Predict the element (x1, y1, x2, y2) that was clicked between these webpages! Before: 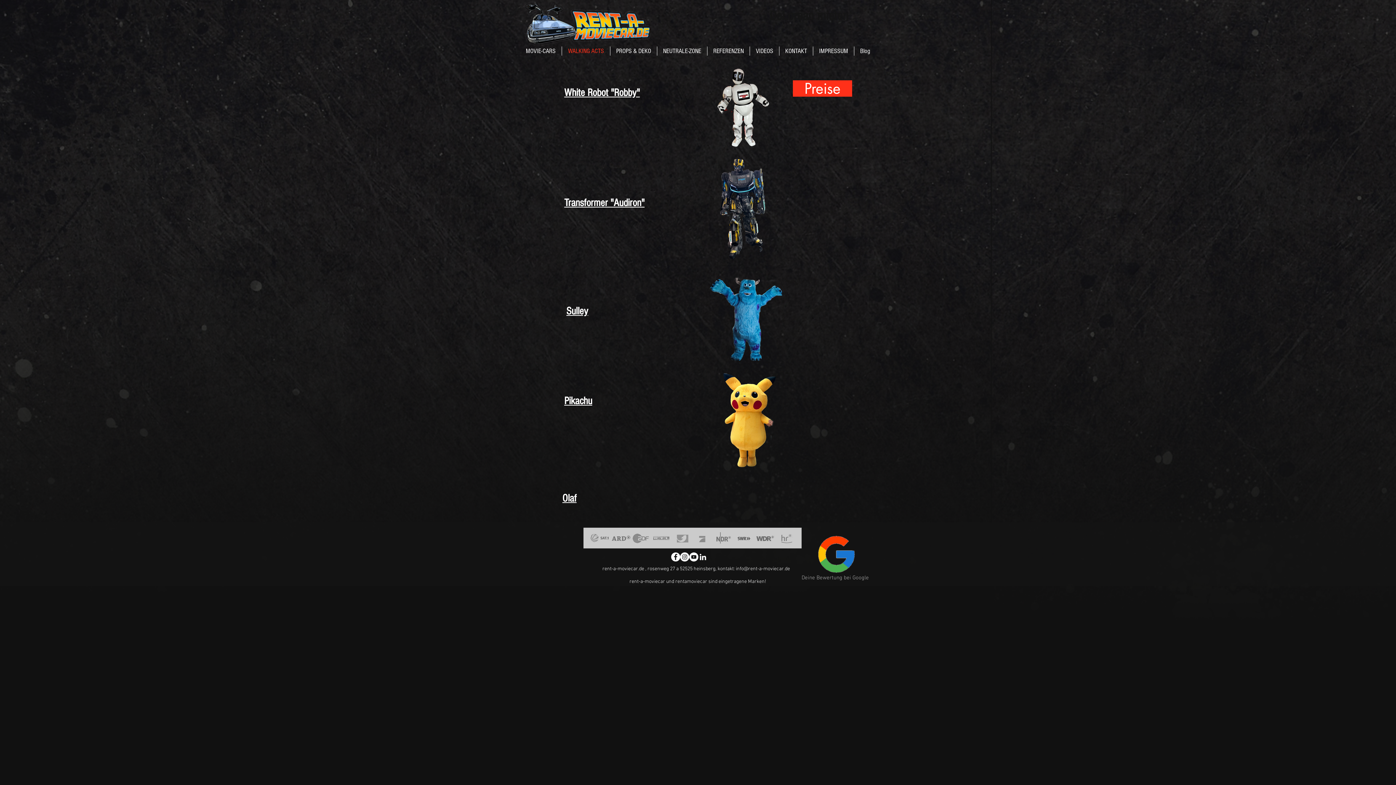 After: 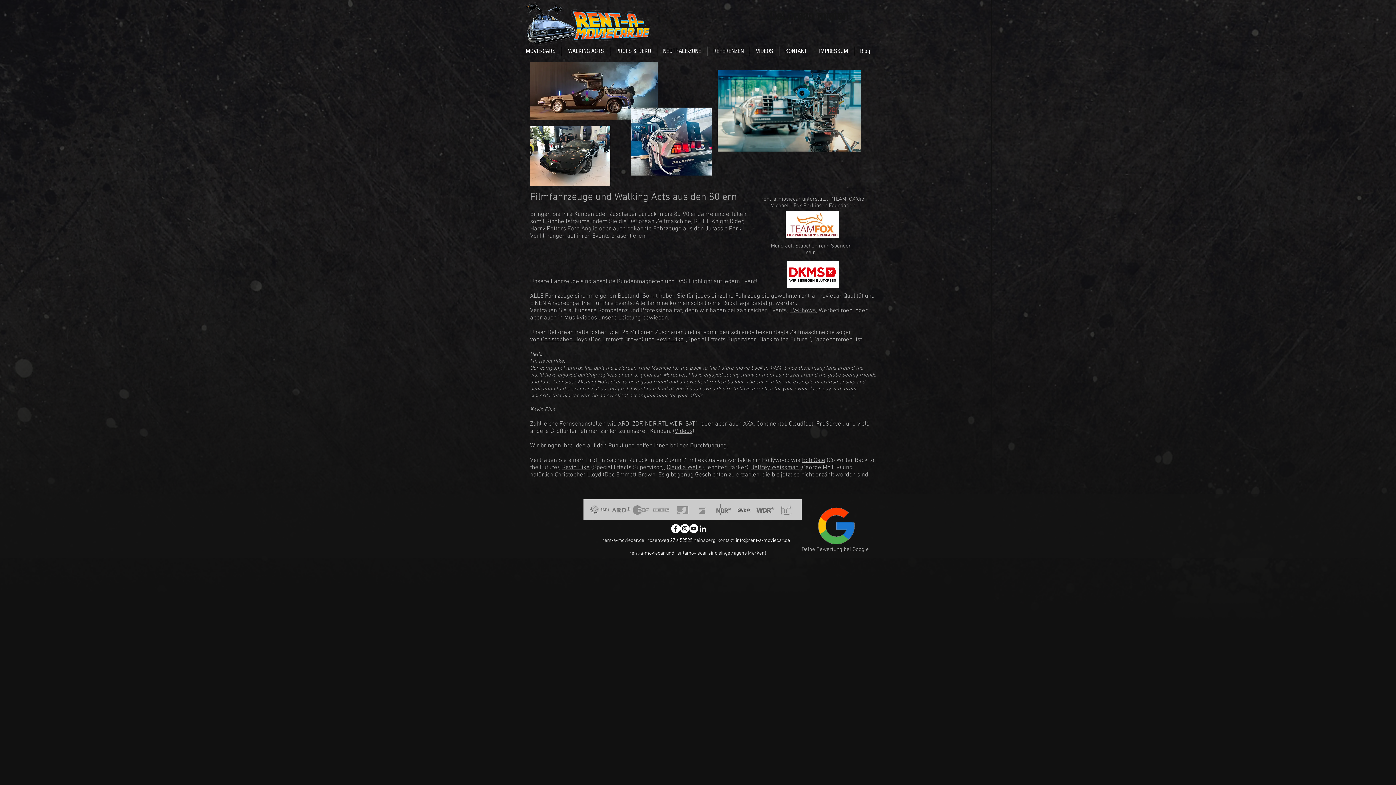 Action: bbox: (523, 0, 651, 46)